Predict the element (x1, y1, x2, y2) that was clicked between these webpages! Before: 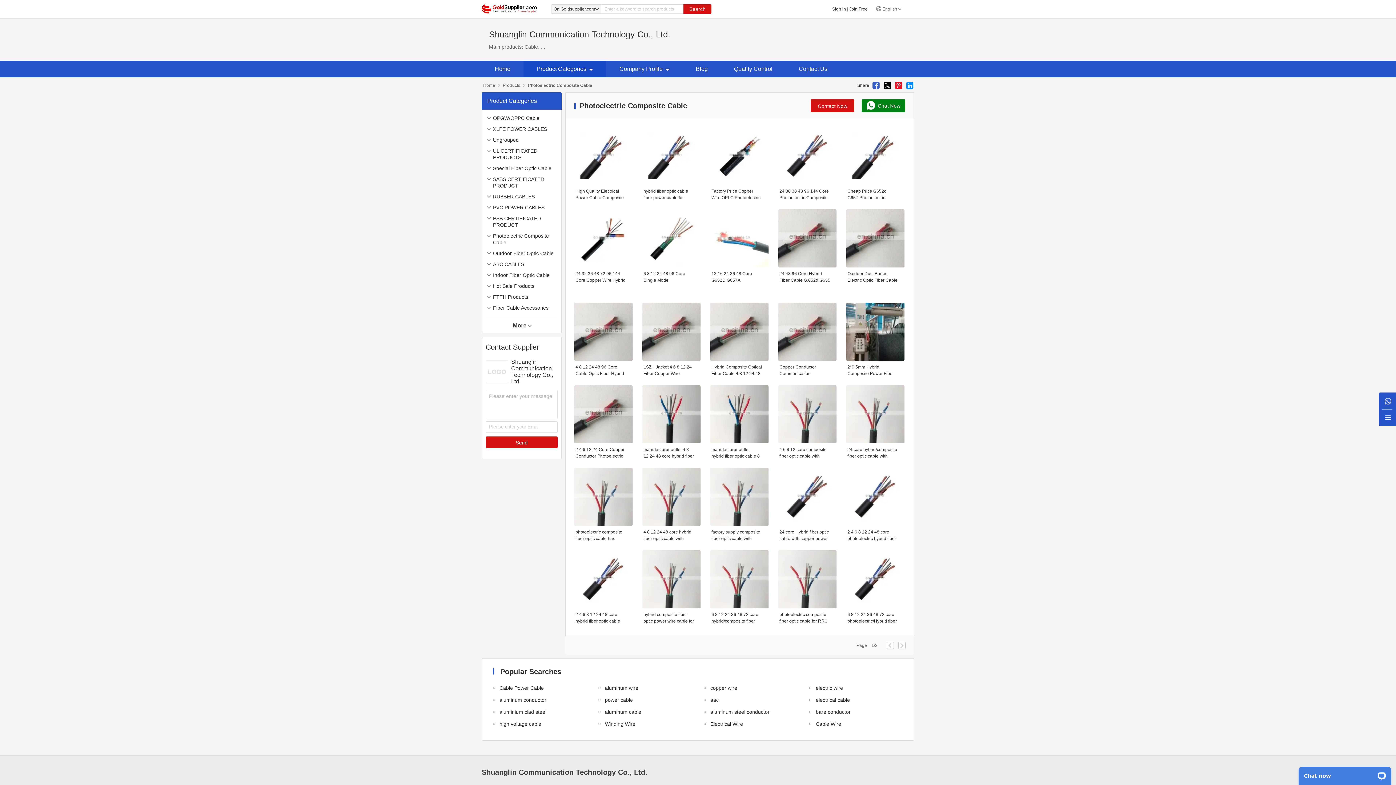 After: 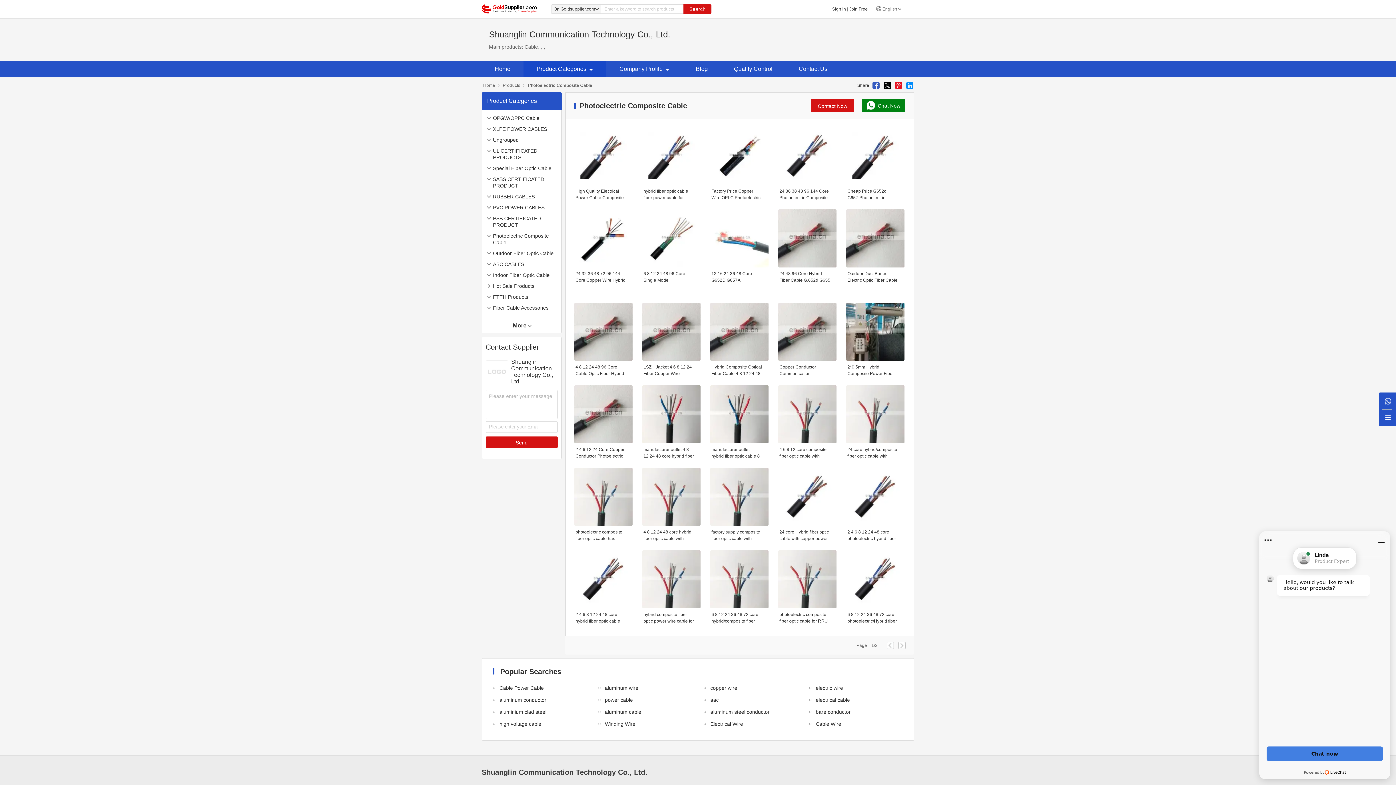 Action: bbox: (485, 282, 492, 289)